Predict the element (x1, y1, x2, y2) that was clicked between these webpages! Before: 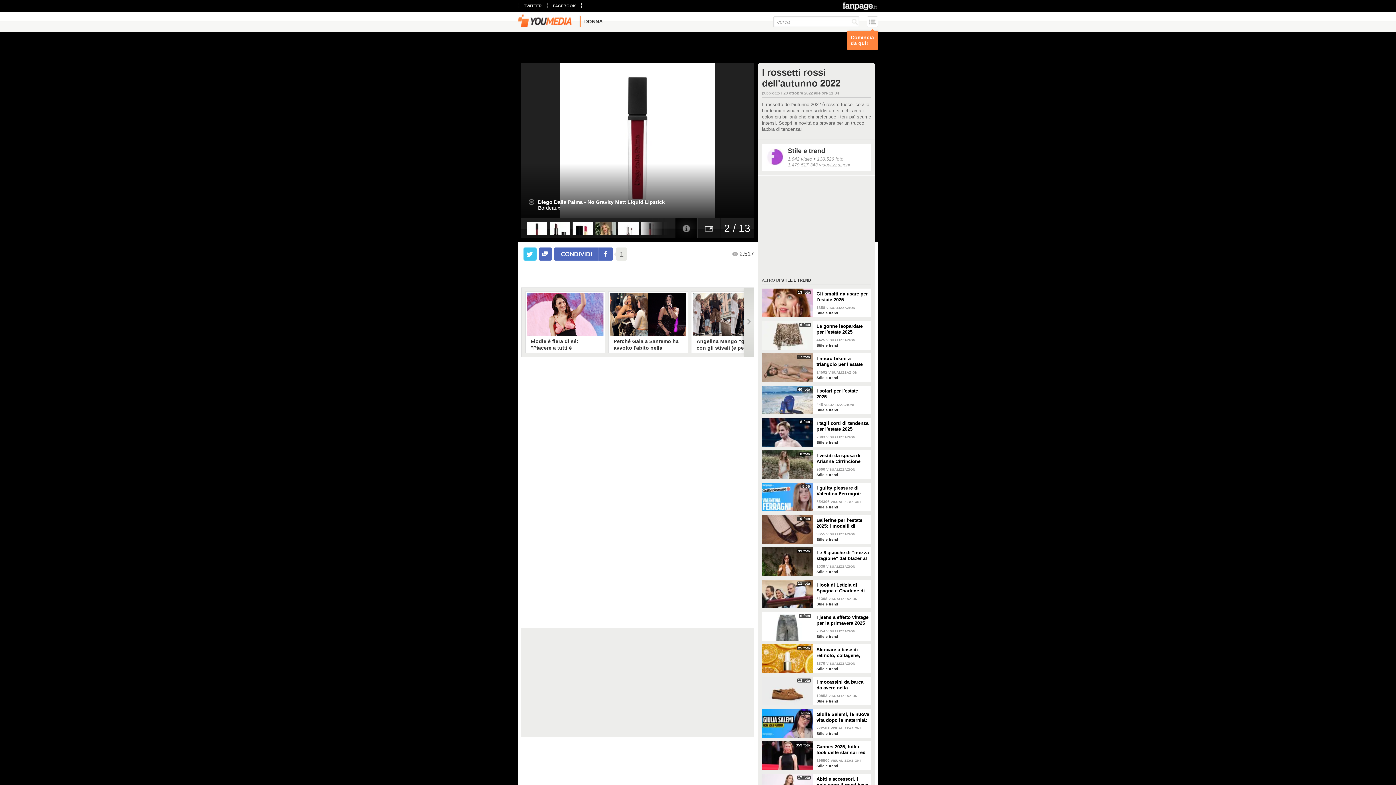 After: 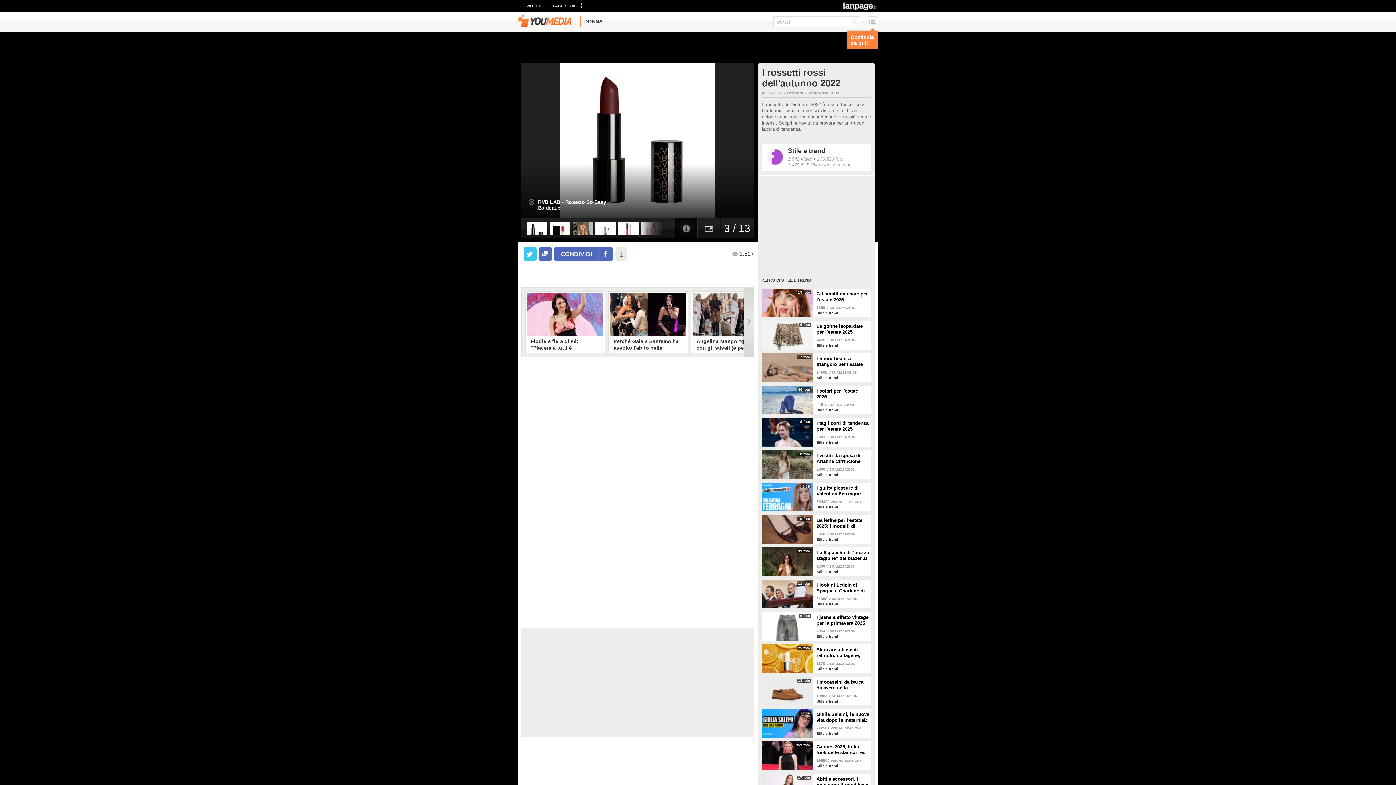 Action: bbox: (568, 63, 754, 218)